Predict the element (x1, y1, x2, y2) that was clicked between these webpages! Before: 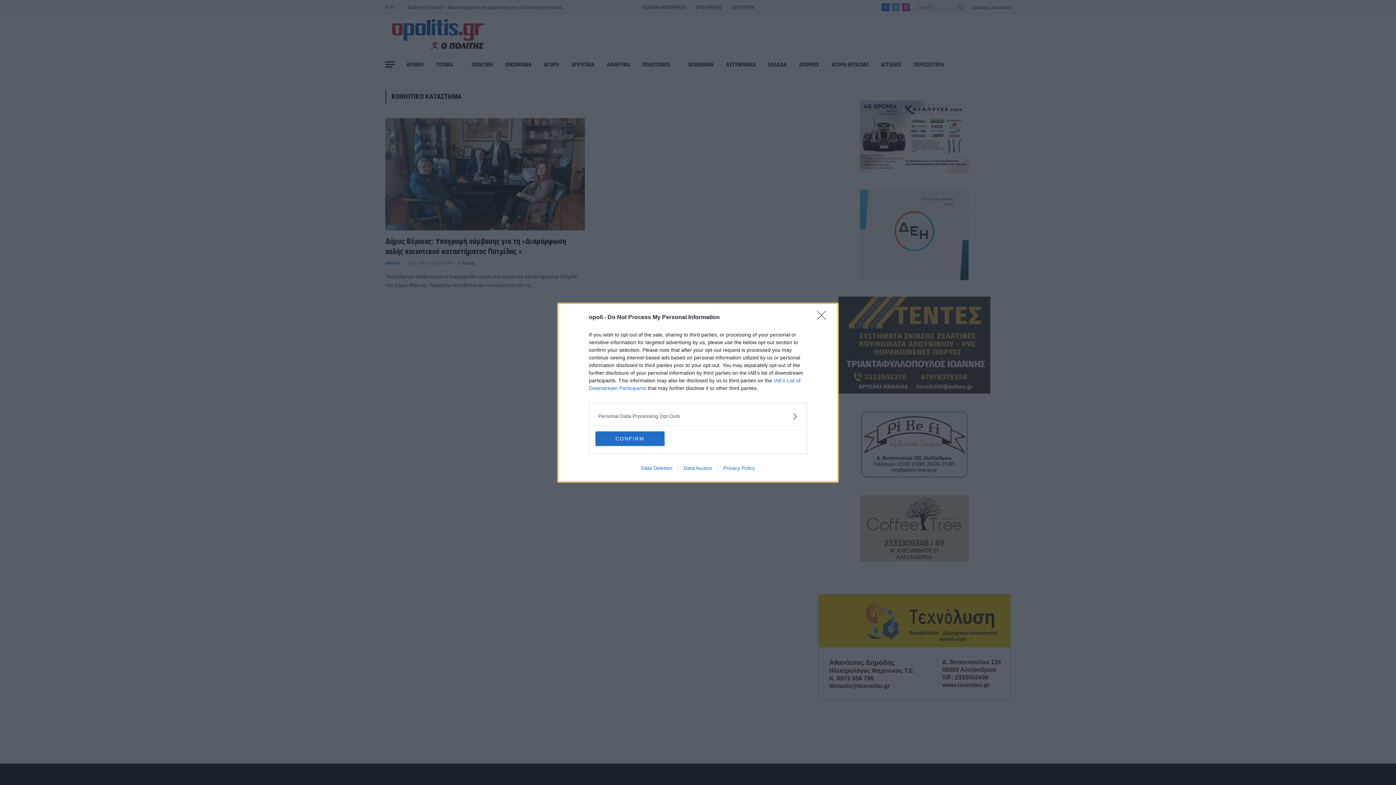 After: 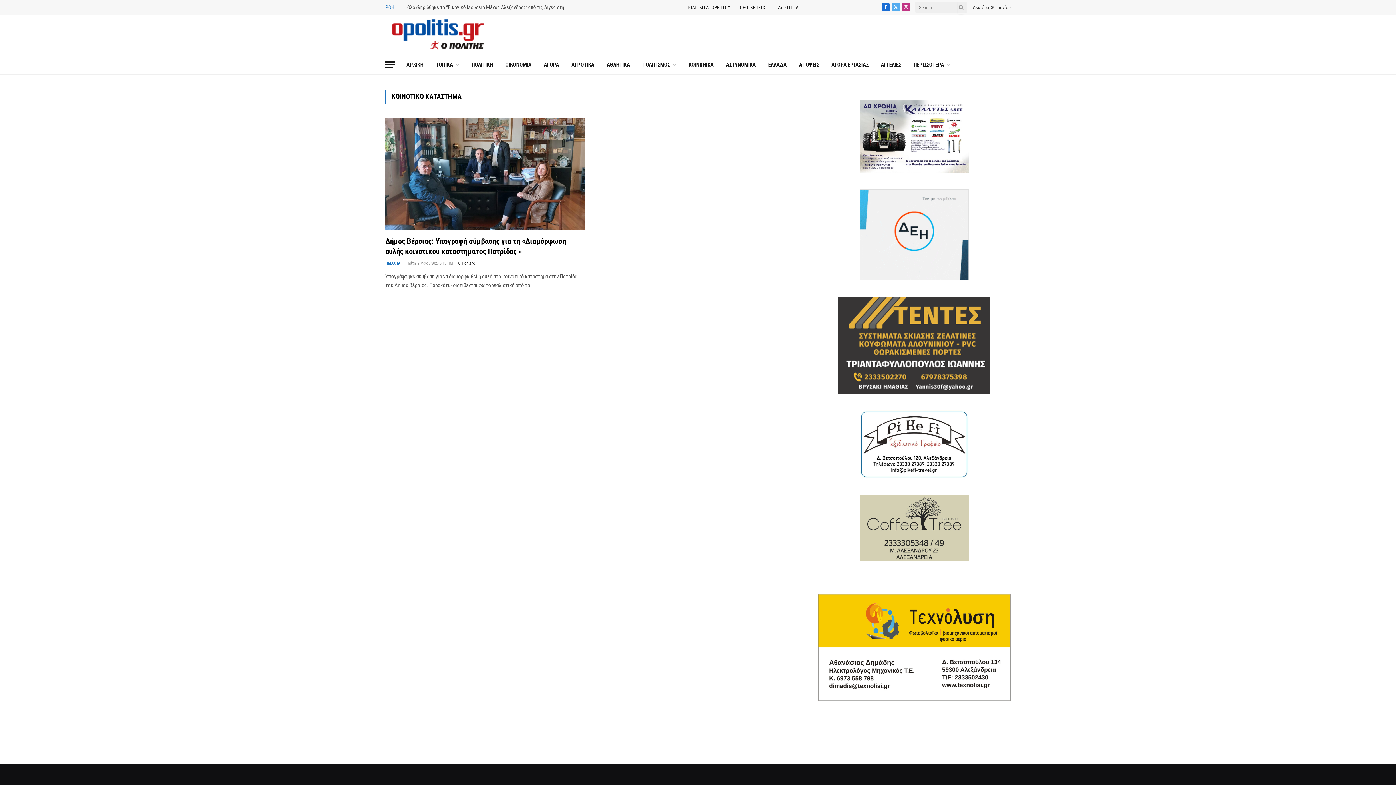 Action: label: CONFIRM bbox: (595, 431, 664, 446)